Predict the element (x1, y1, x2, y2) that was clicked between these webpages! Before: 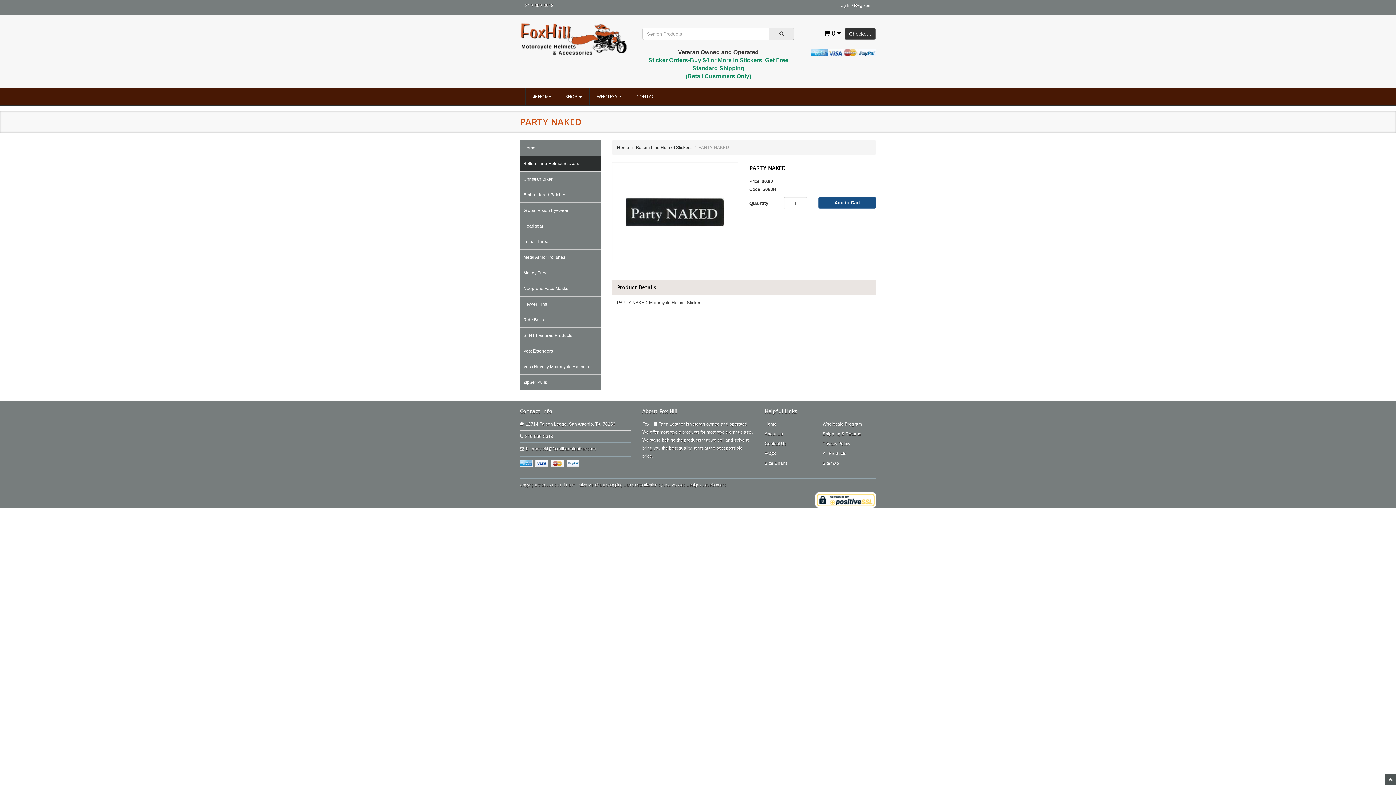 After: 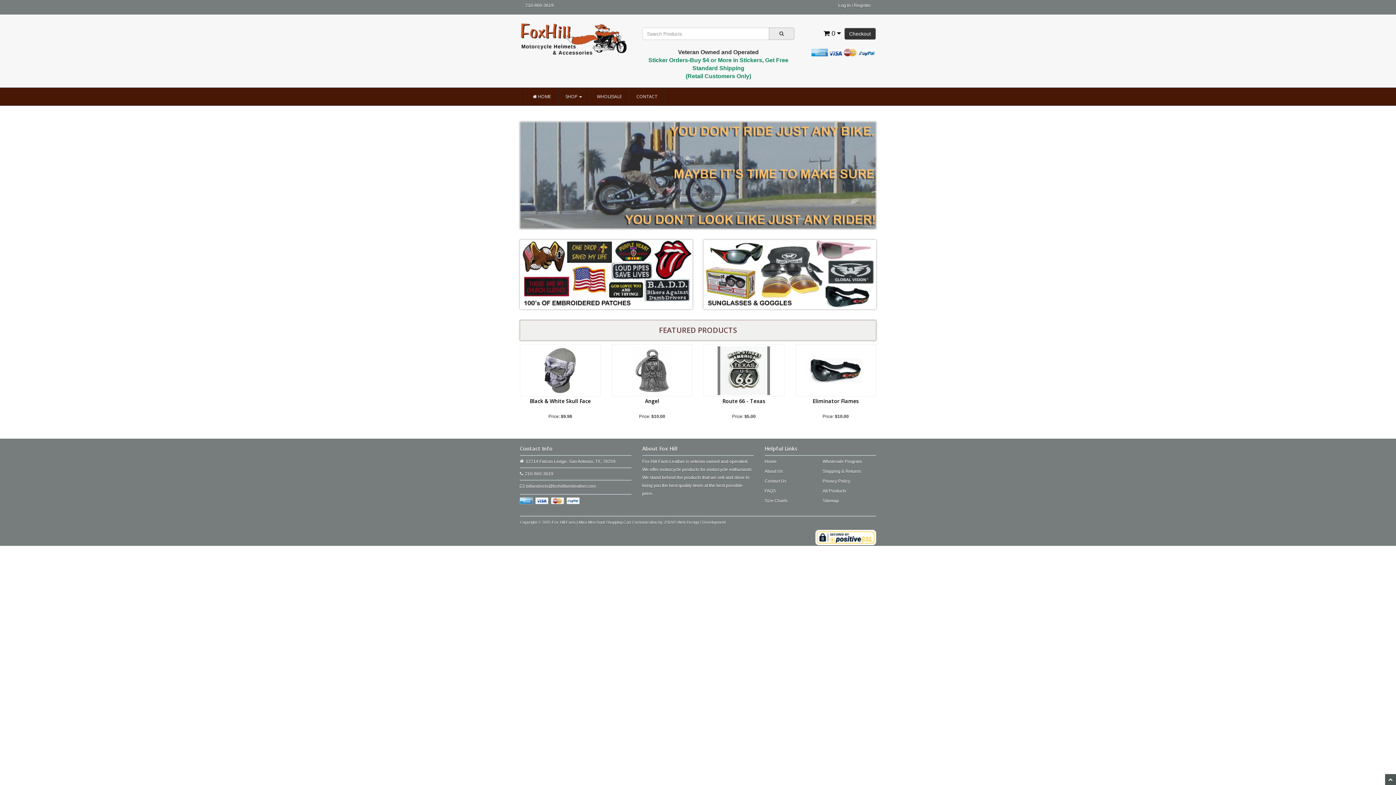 Action: bbox: (764, 421, 776, 426) label: Home